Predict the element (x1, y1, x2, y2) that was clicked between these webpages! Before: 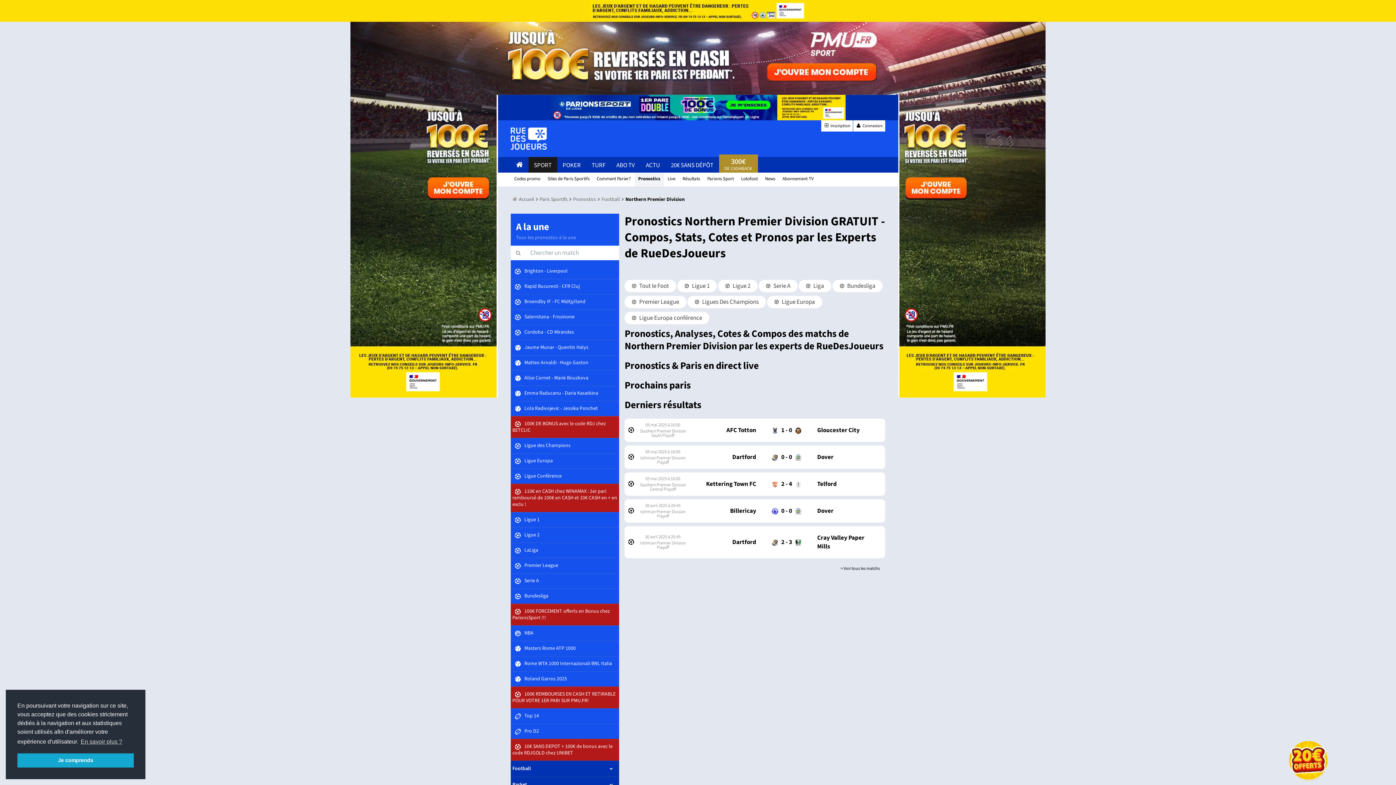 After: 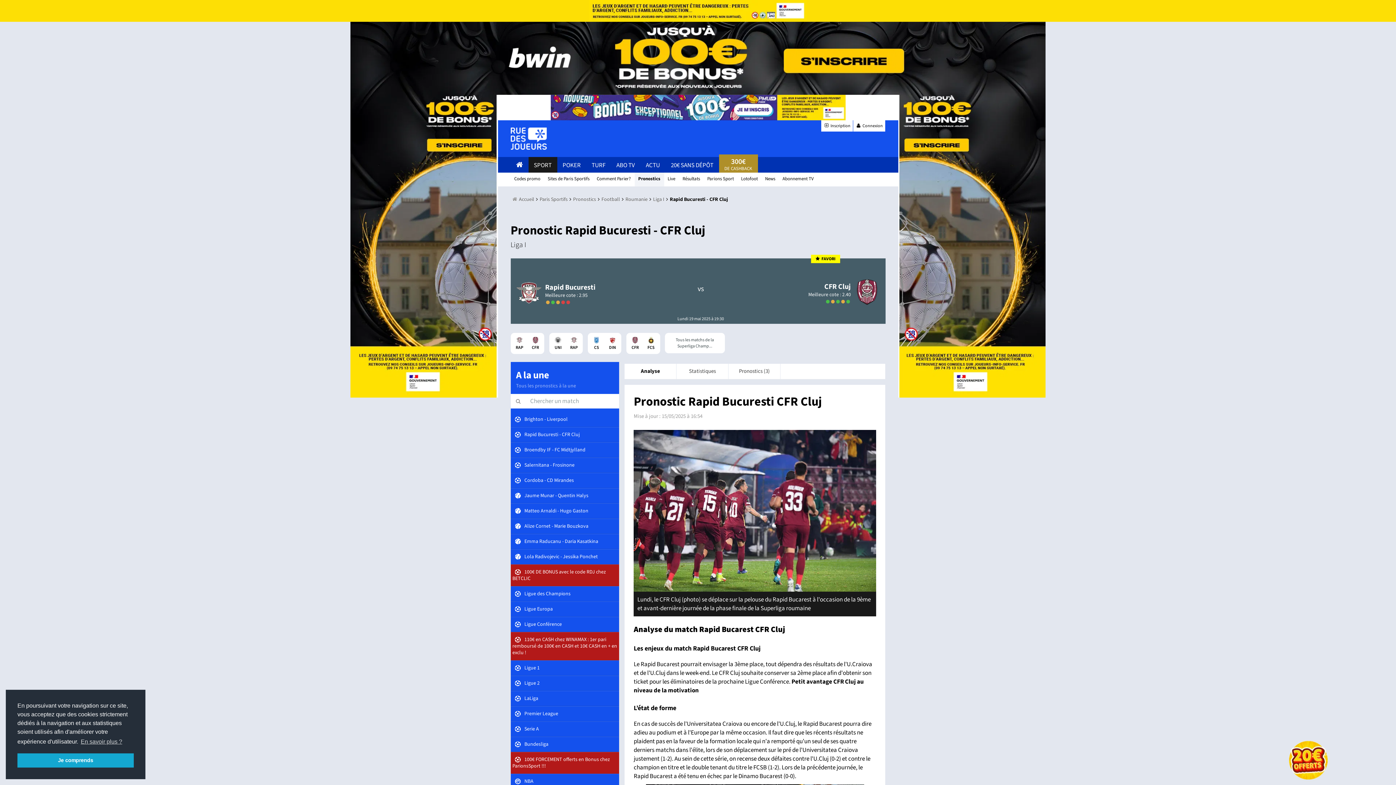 Action: label:  Rapid Bucuresti - CFR Cluj bbox: (510, 279, 619, 293)